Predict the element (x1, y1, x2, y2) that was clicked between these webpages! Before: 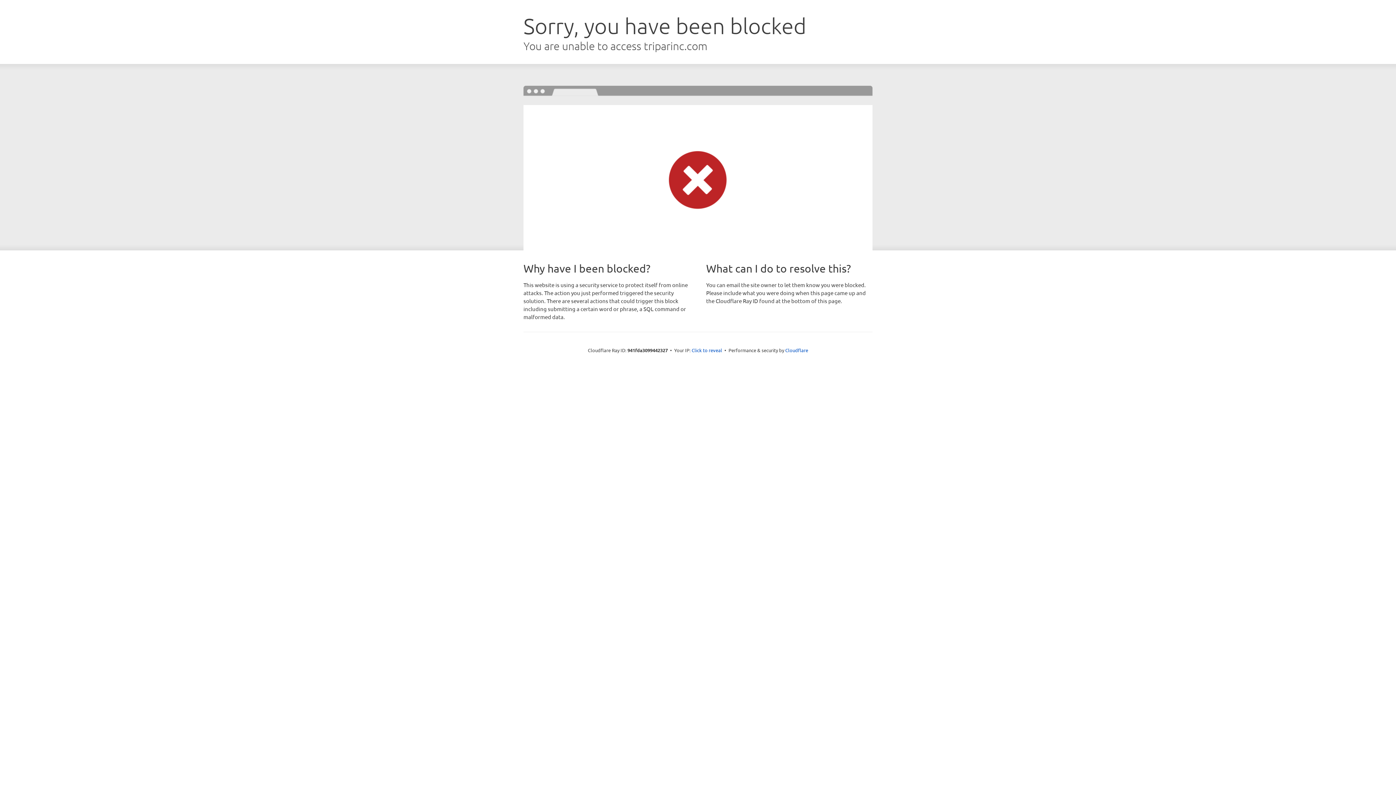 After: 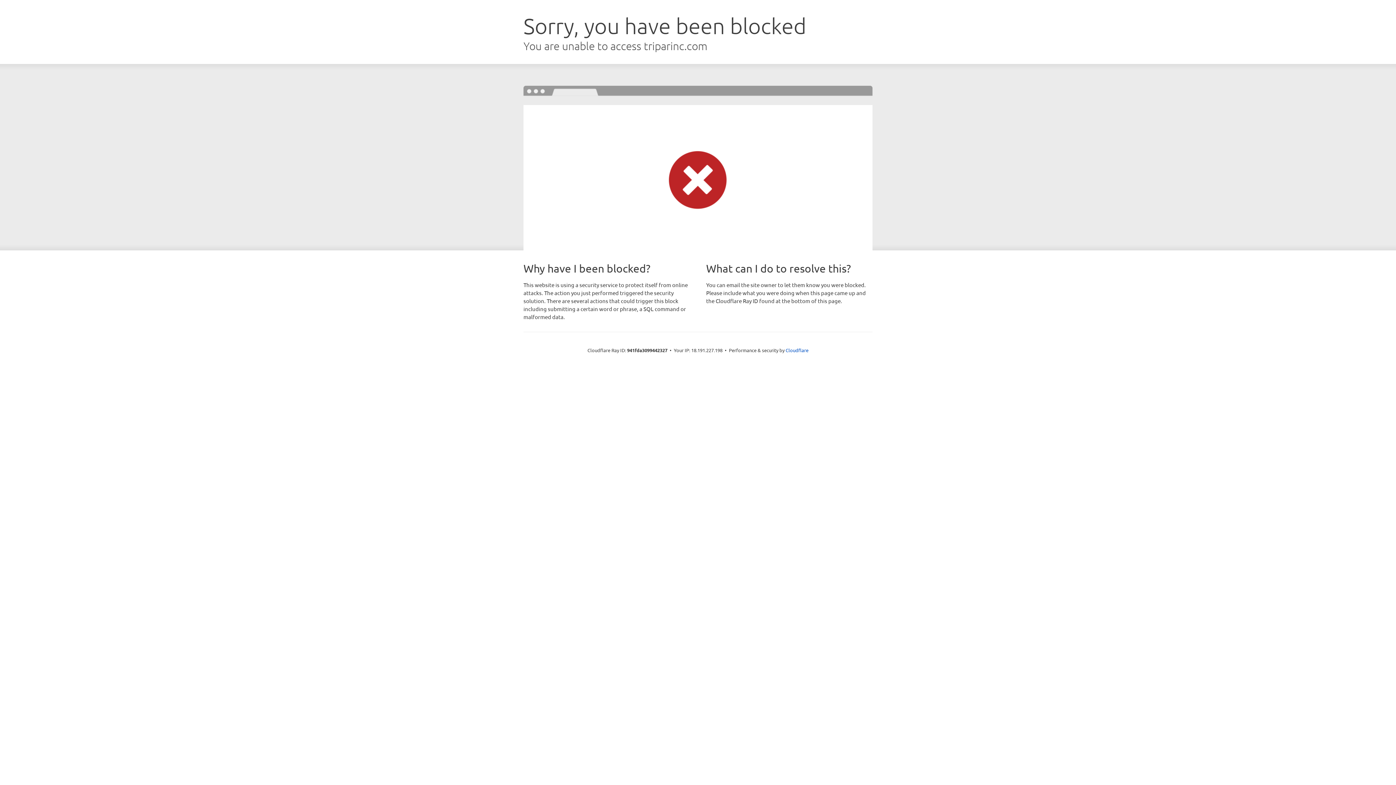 Action: bbox: (691, 346, 722, 353) label: Click to reveal